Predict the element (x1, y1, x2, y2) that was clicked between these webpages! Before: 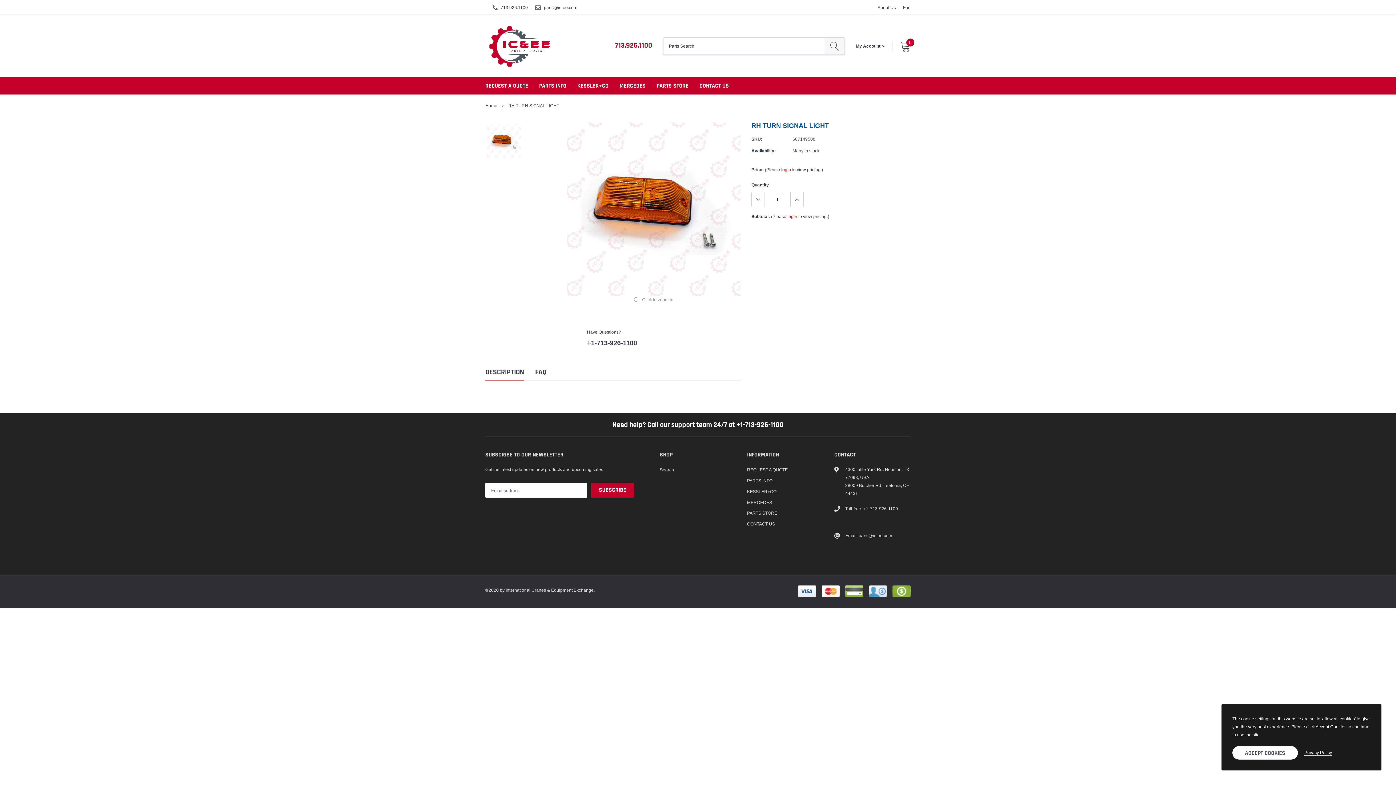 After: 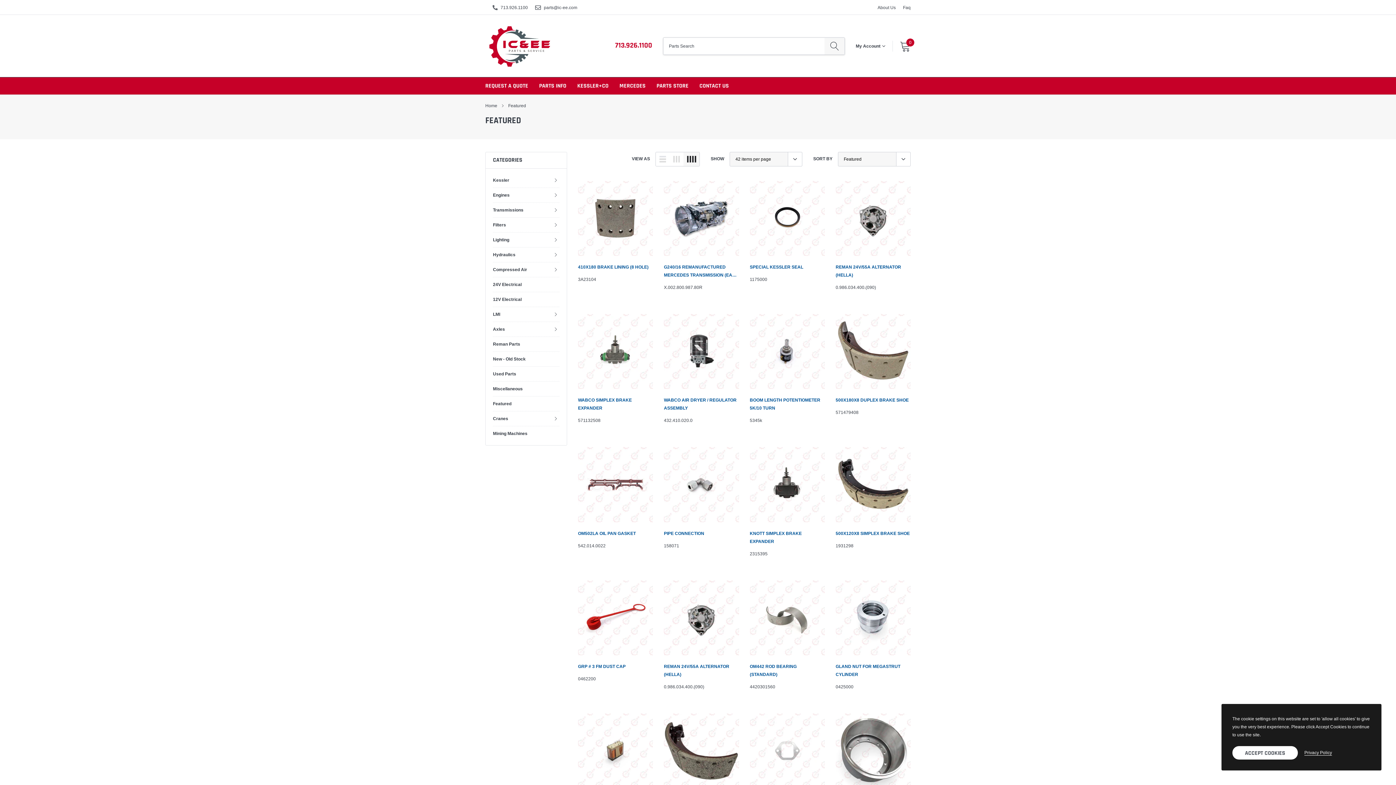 Action: bbox: (656, 82, 688, 89) label: link